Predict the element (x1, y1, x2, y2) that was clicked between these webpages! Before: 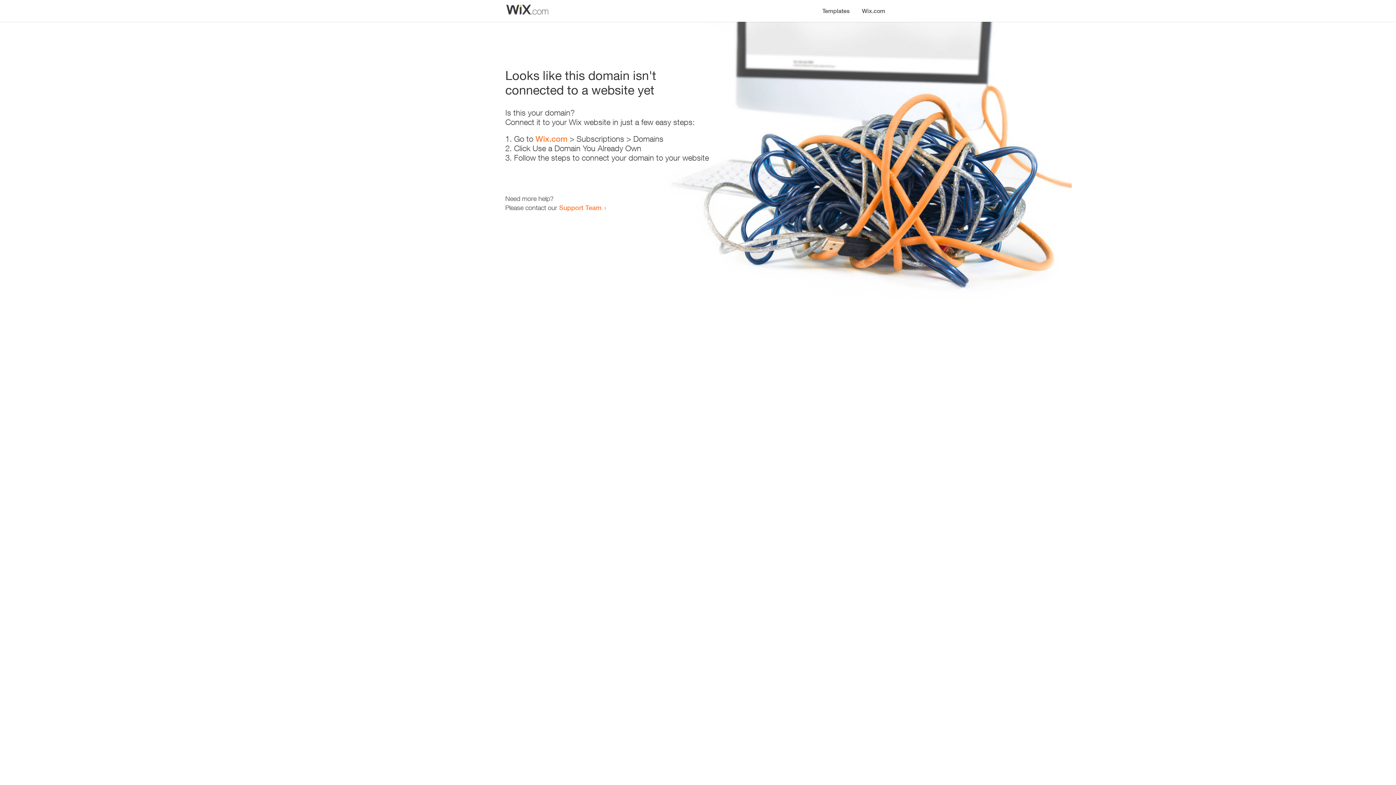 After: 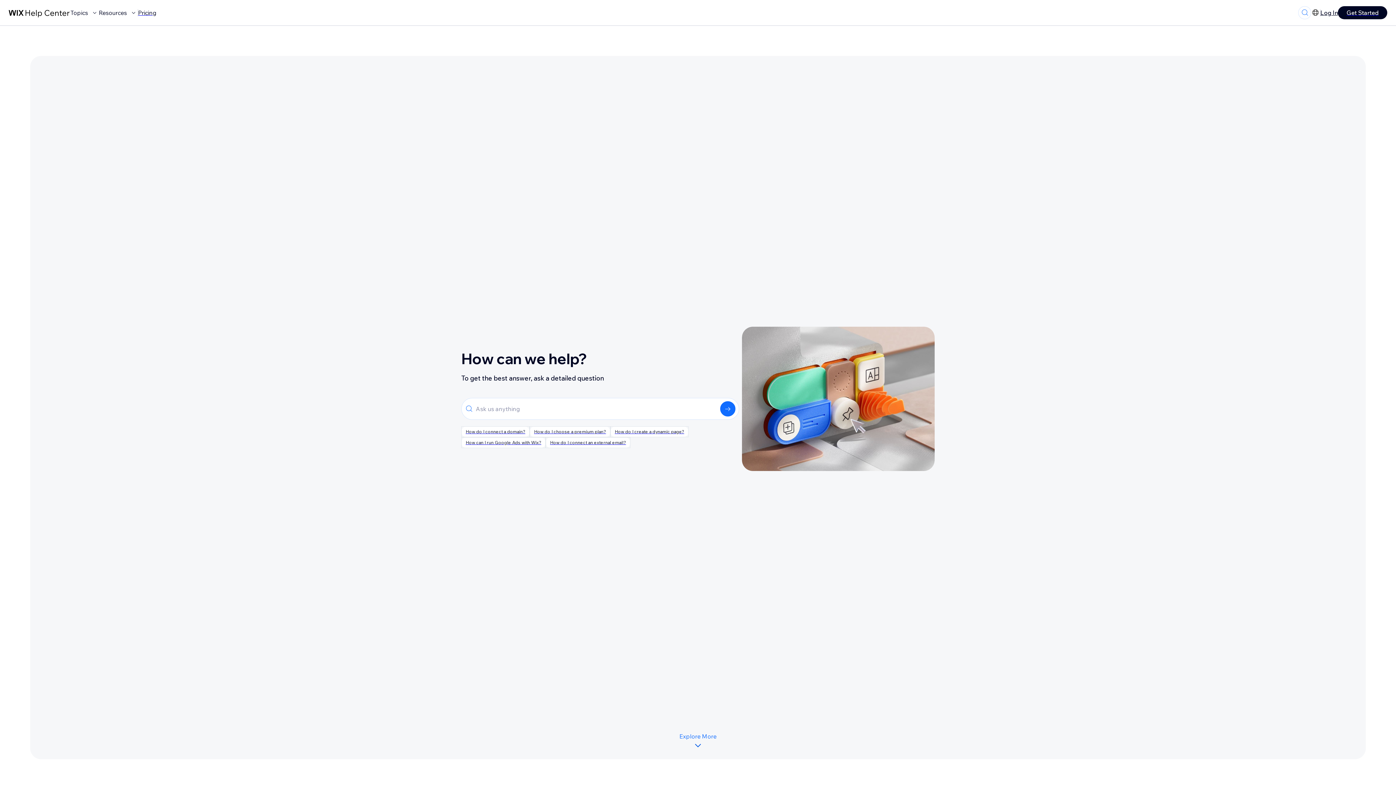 Action: bbox: (559, 203, 601, 211) label: Support Team